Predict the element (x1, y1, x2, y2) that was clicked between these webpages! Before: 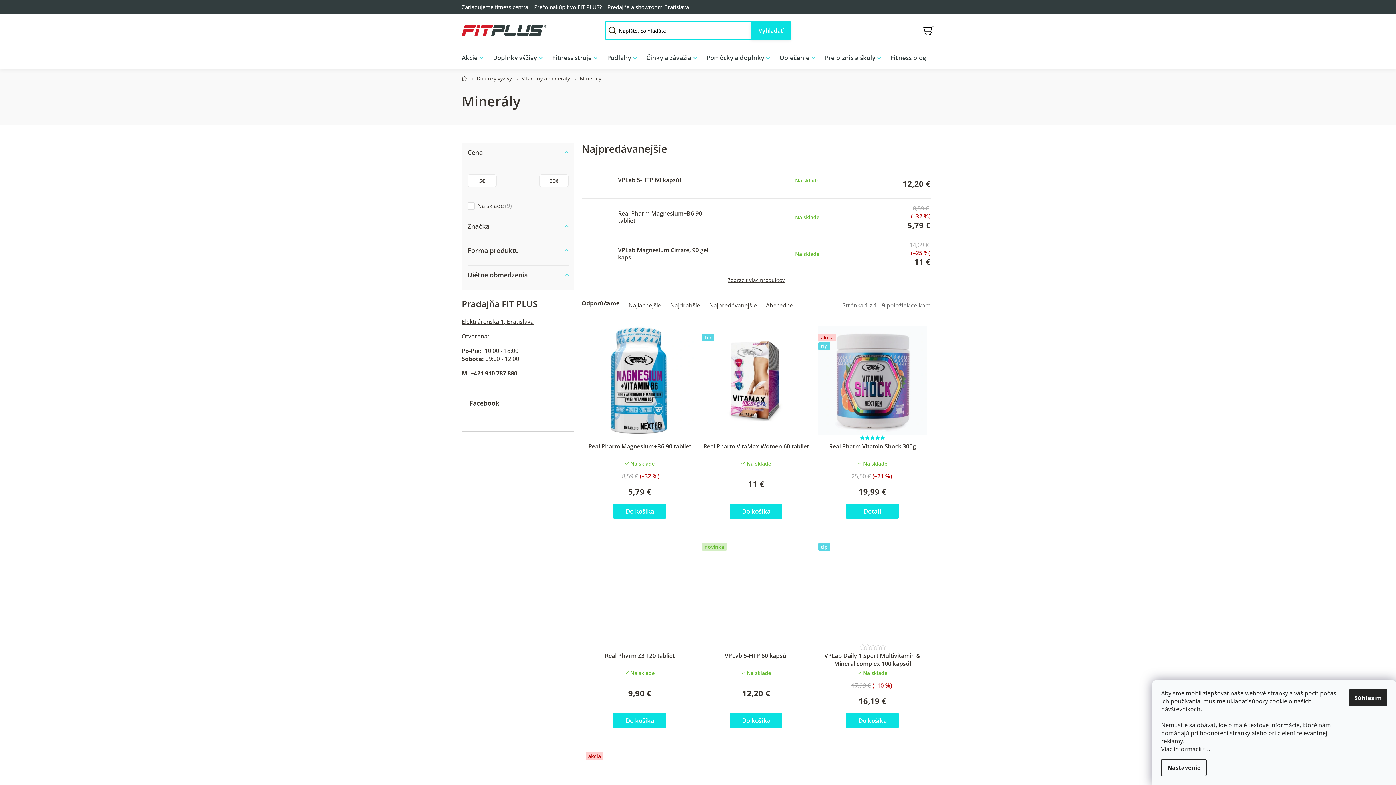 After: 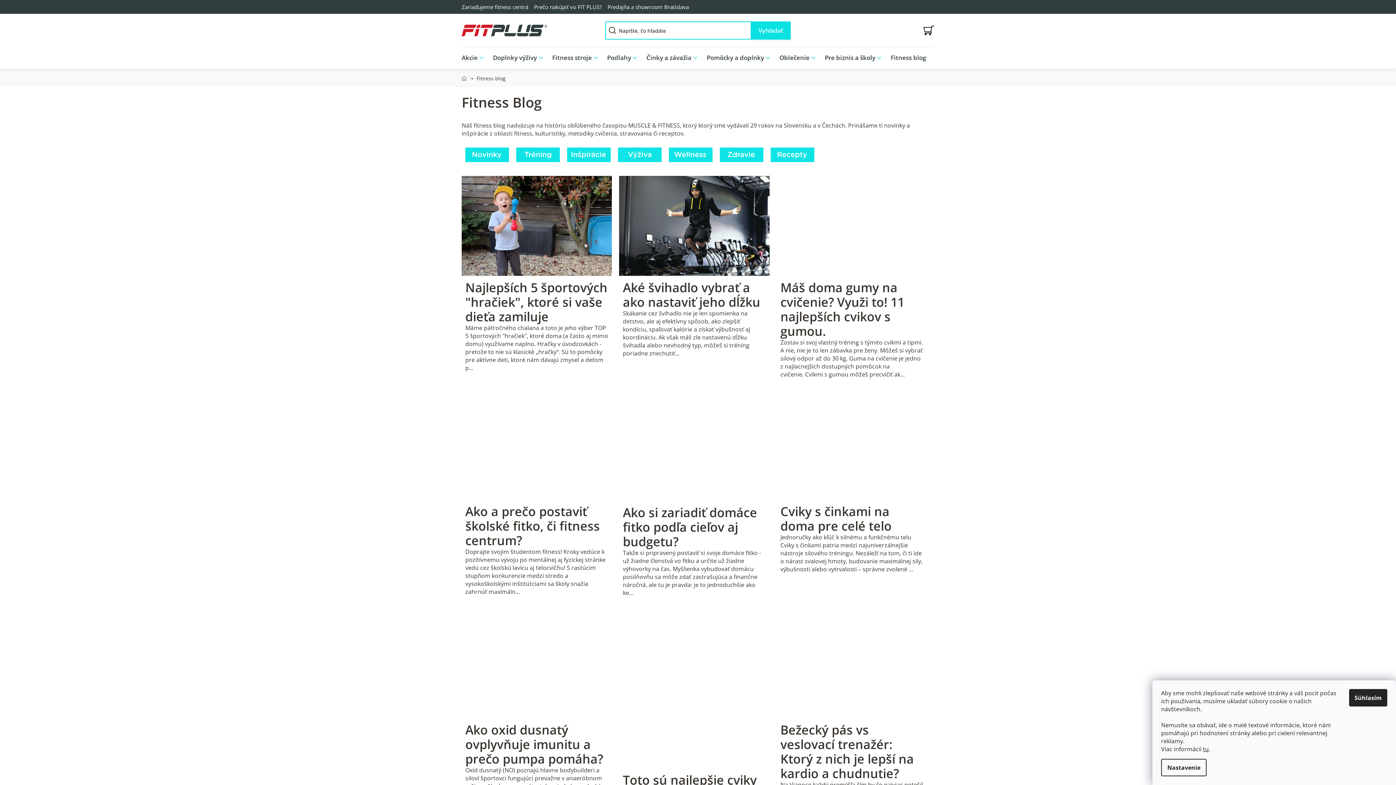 Action: bbox: (886, 47, 930, 68) label: Fitness blog